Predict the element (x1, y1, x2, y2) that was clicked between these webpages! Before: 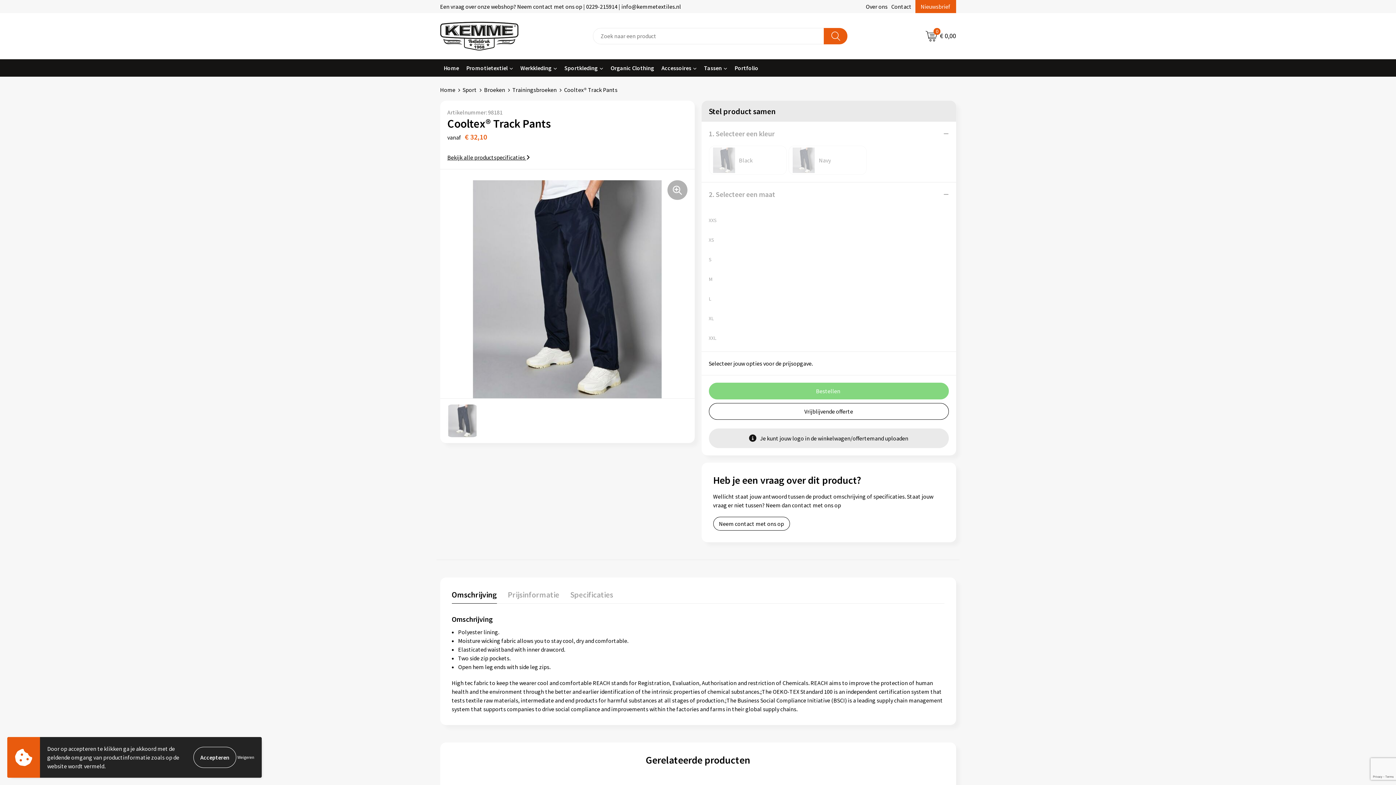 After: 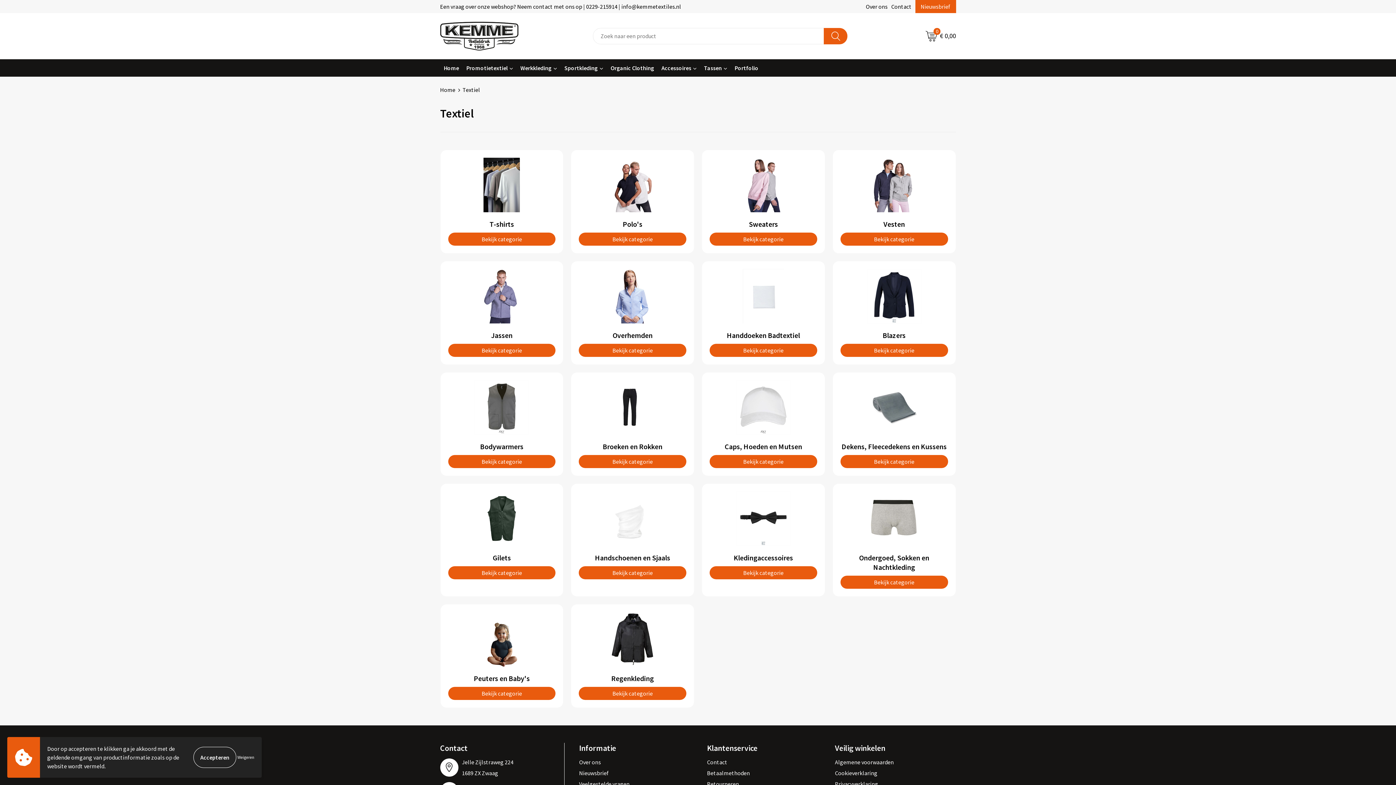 Action: label: Promotietextiel bbox: (462, 59, 516, 76)